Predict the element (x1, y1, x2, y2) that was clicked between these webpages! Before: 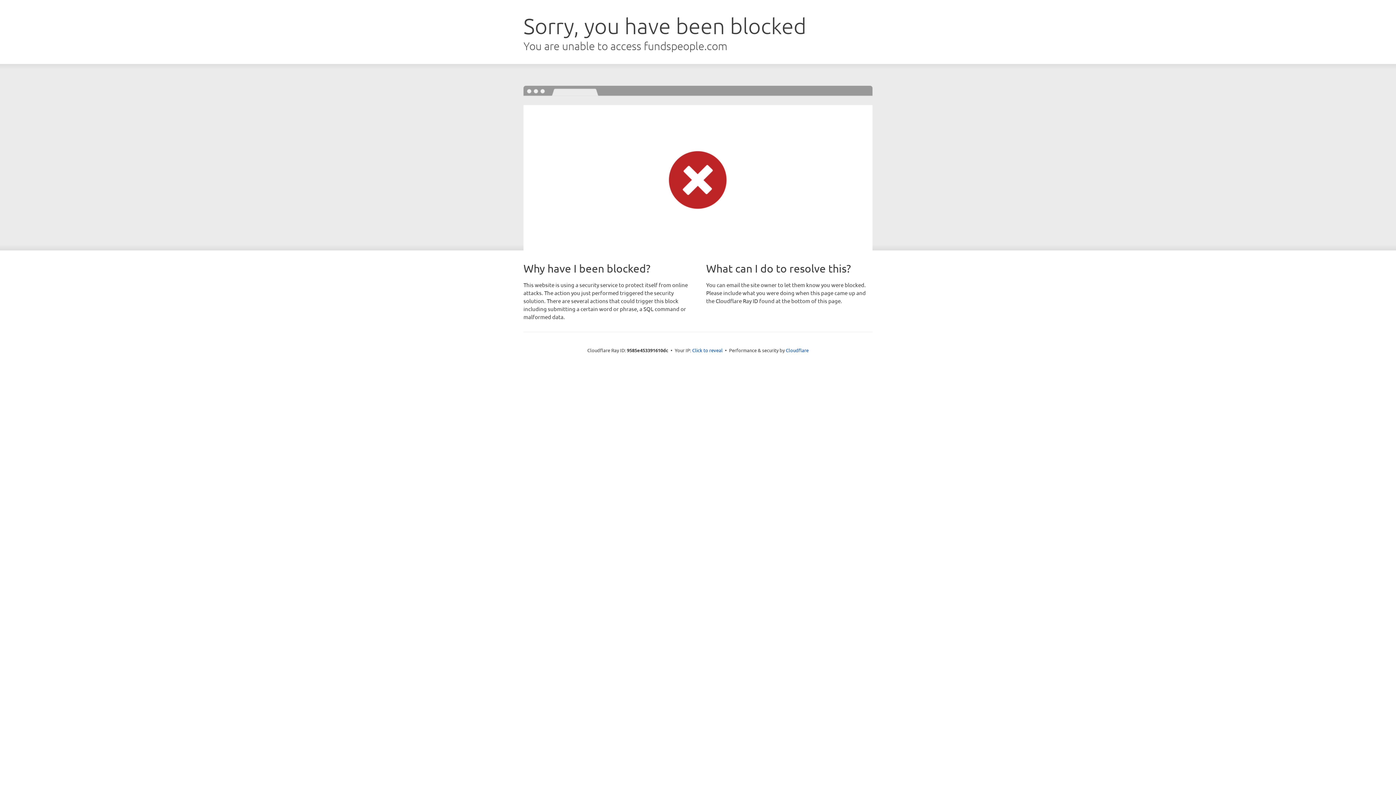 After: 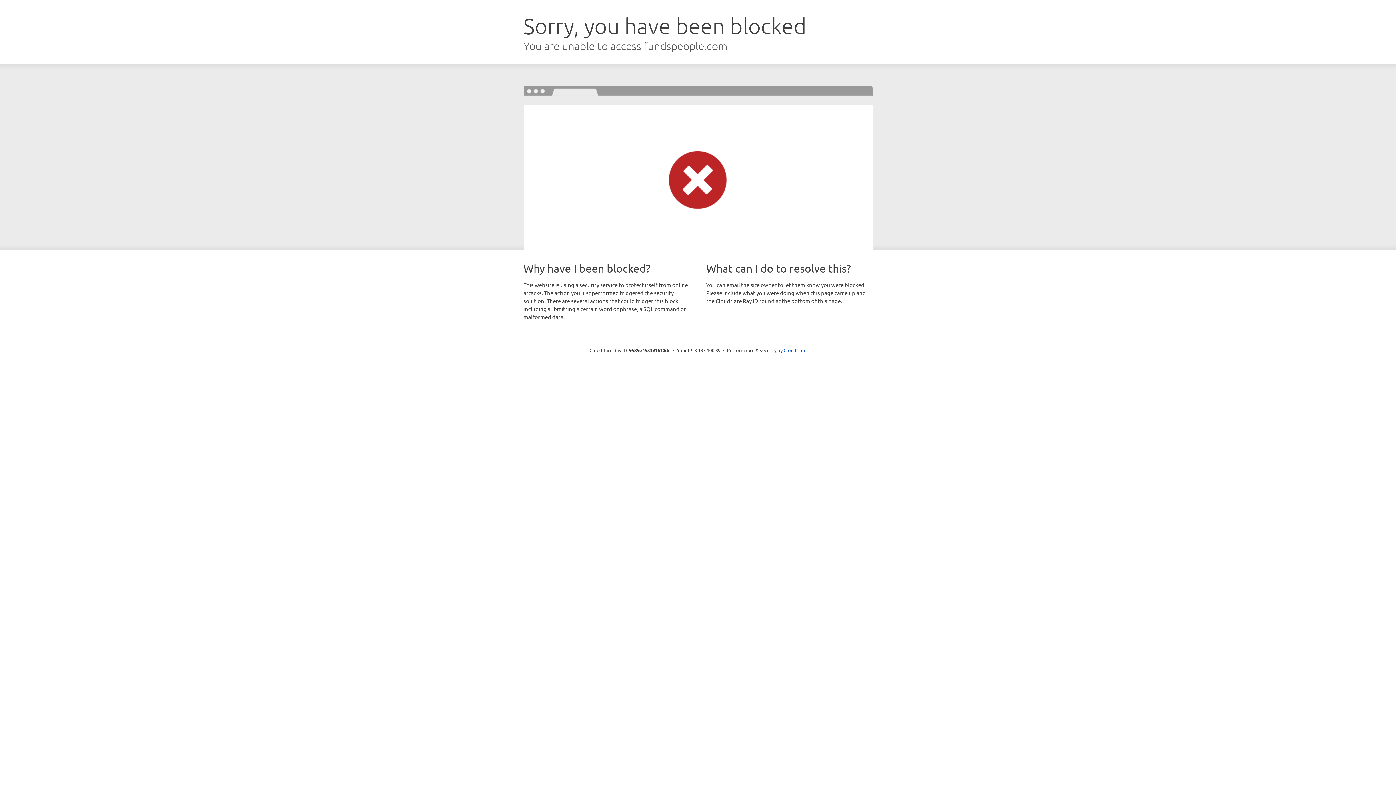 Action: label: Click to reveal bbox: (692, 346, 722, 353)